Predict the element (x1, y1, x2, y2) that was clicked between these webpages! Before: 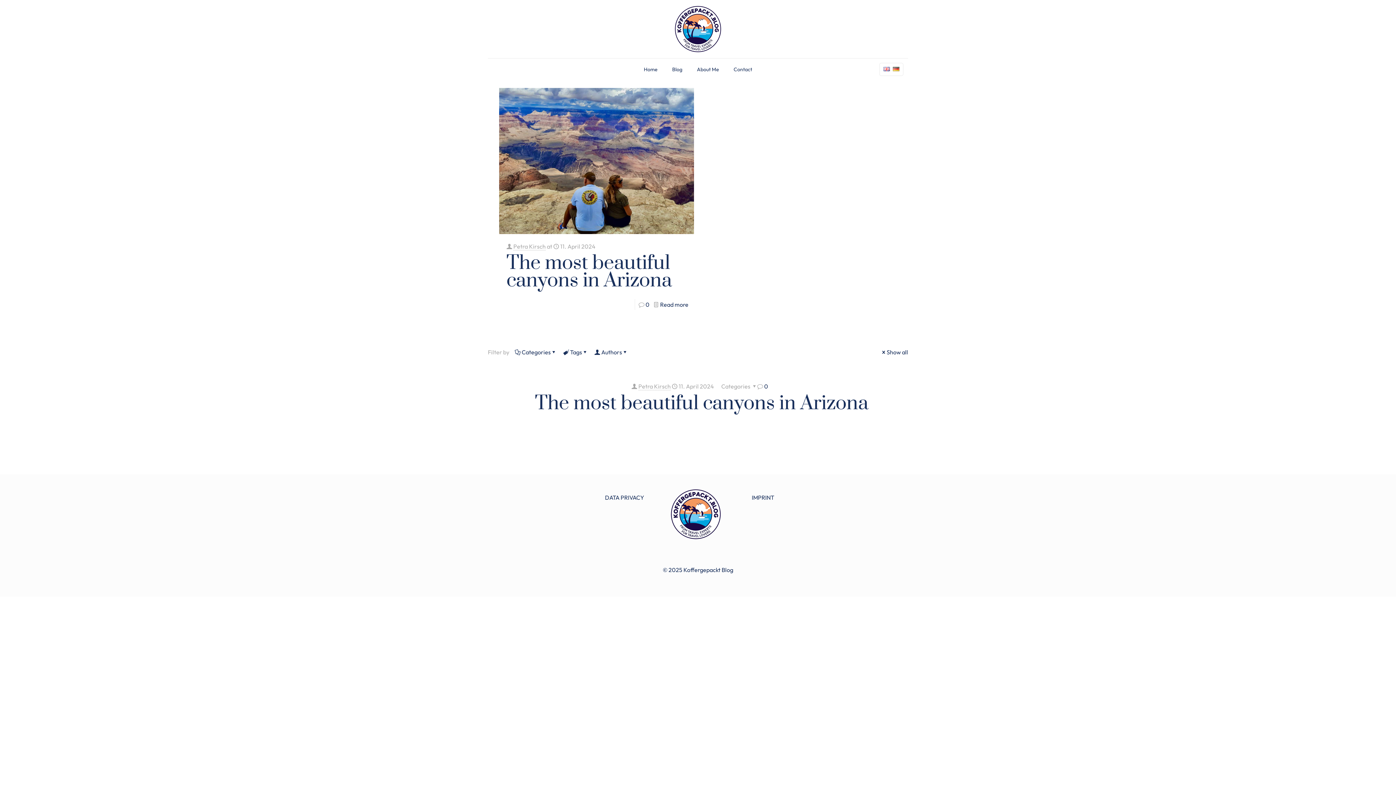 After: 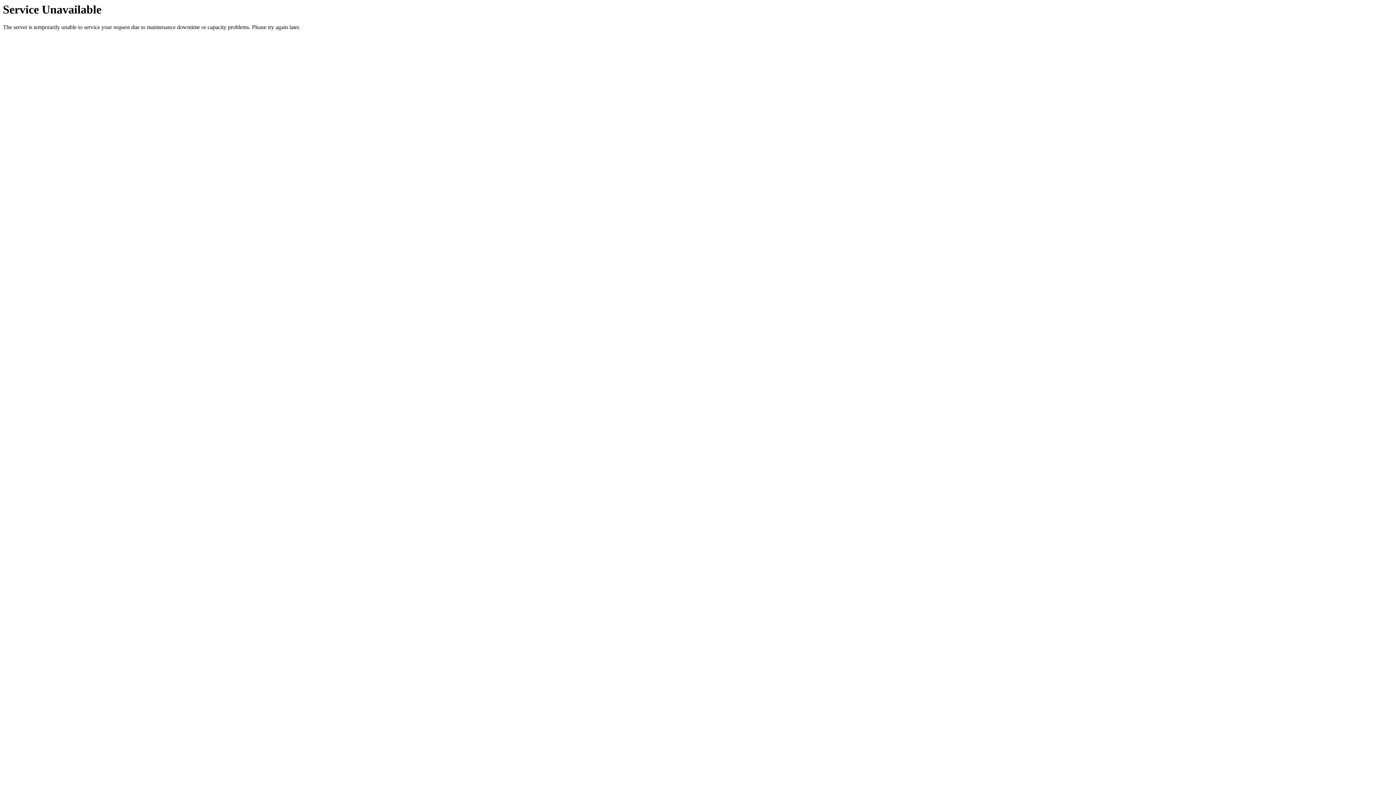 Action: label: 0 bbox: (645, 301, 649, 308)